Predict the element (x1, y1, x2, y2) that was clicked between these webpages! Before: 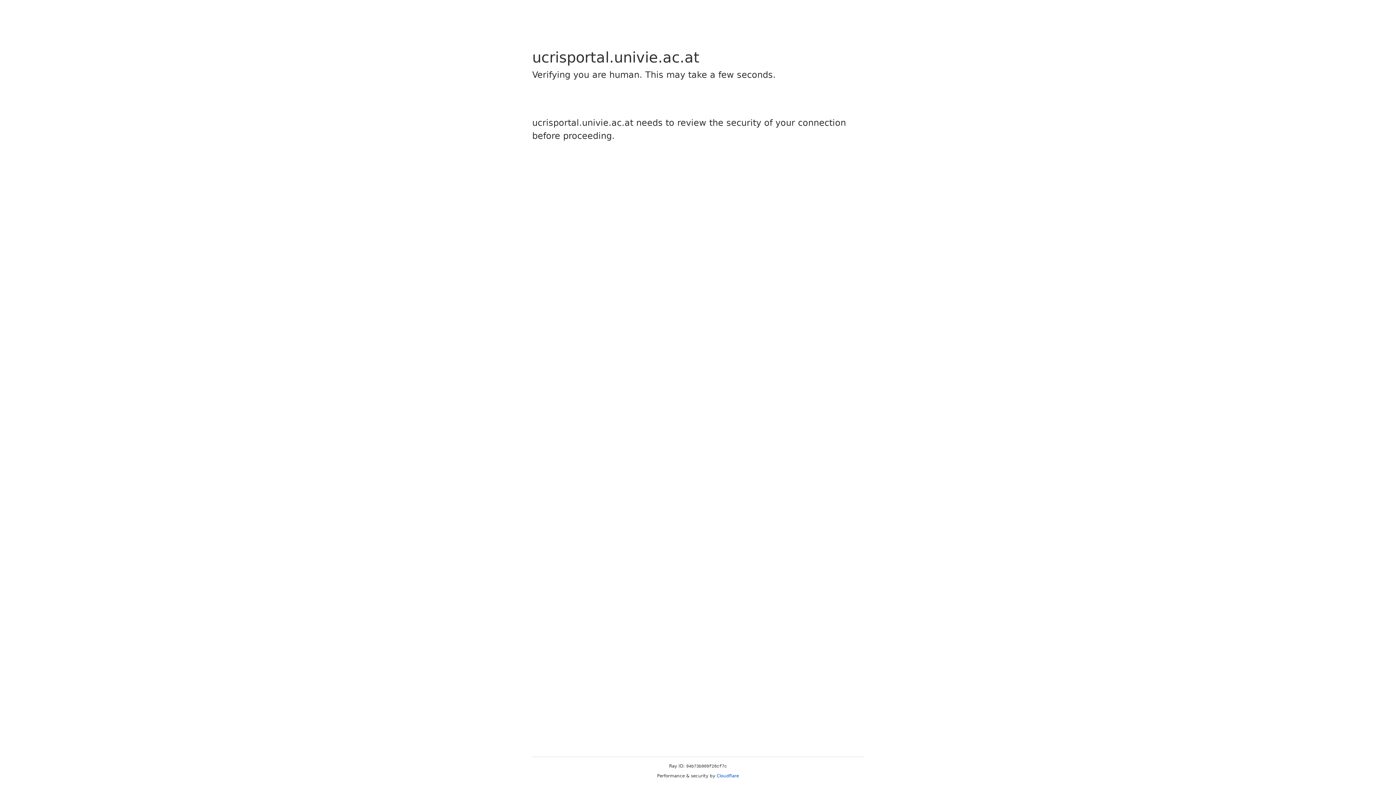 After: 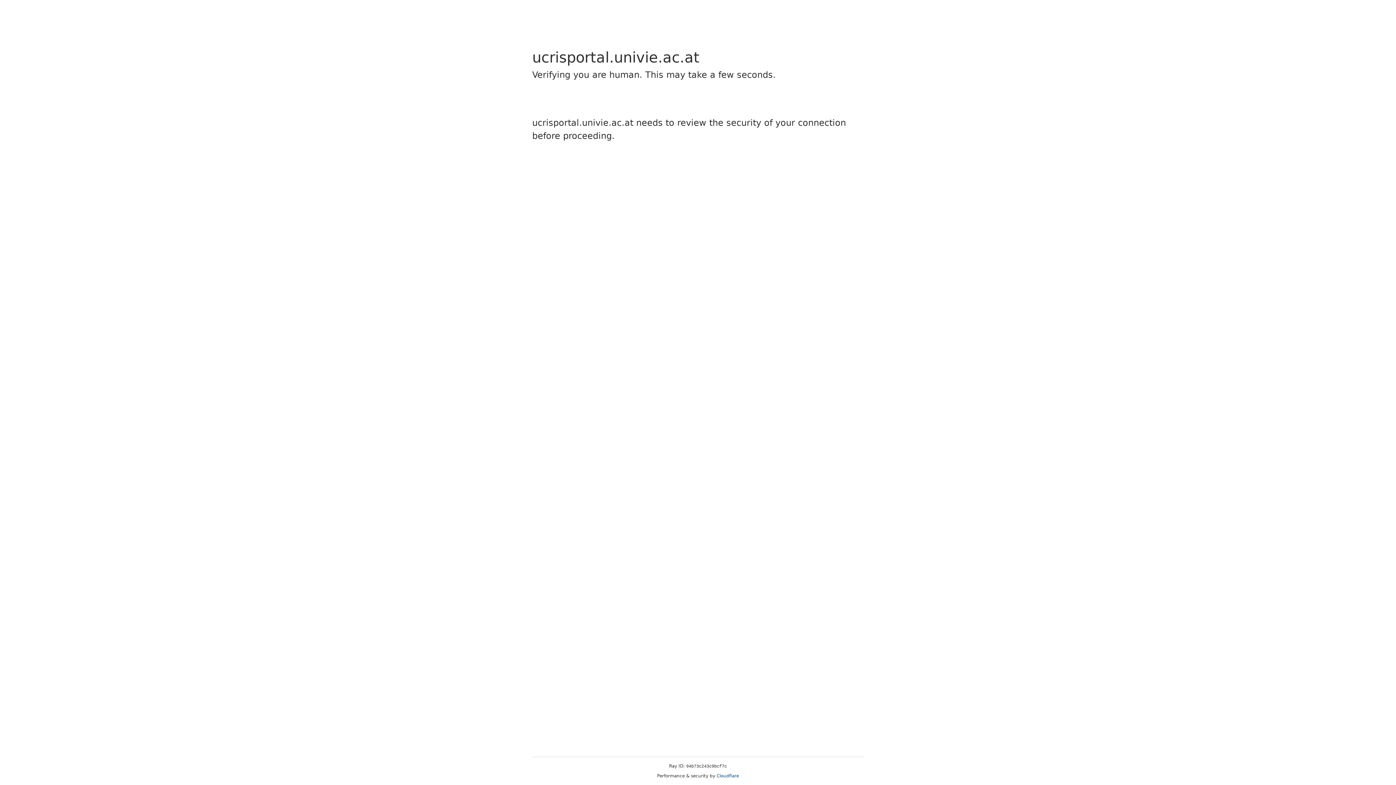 Action: bbox: (716, 773, 739, 778) label: Cloudflare